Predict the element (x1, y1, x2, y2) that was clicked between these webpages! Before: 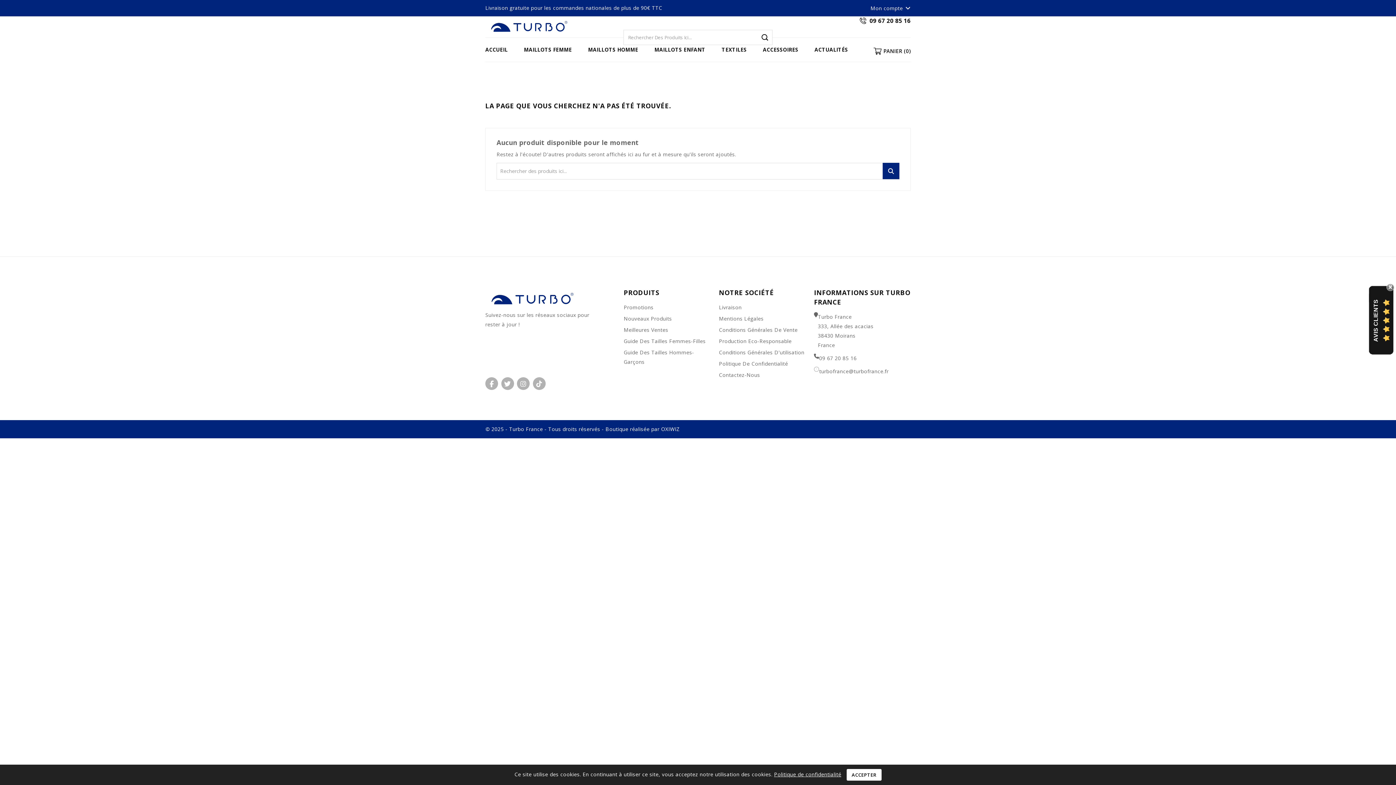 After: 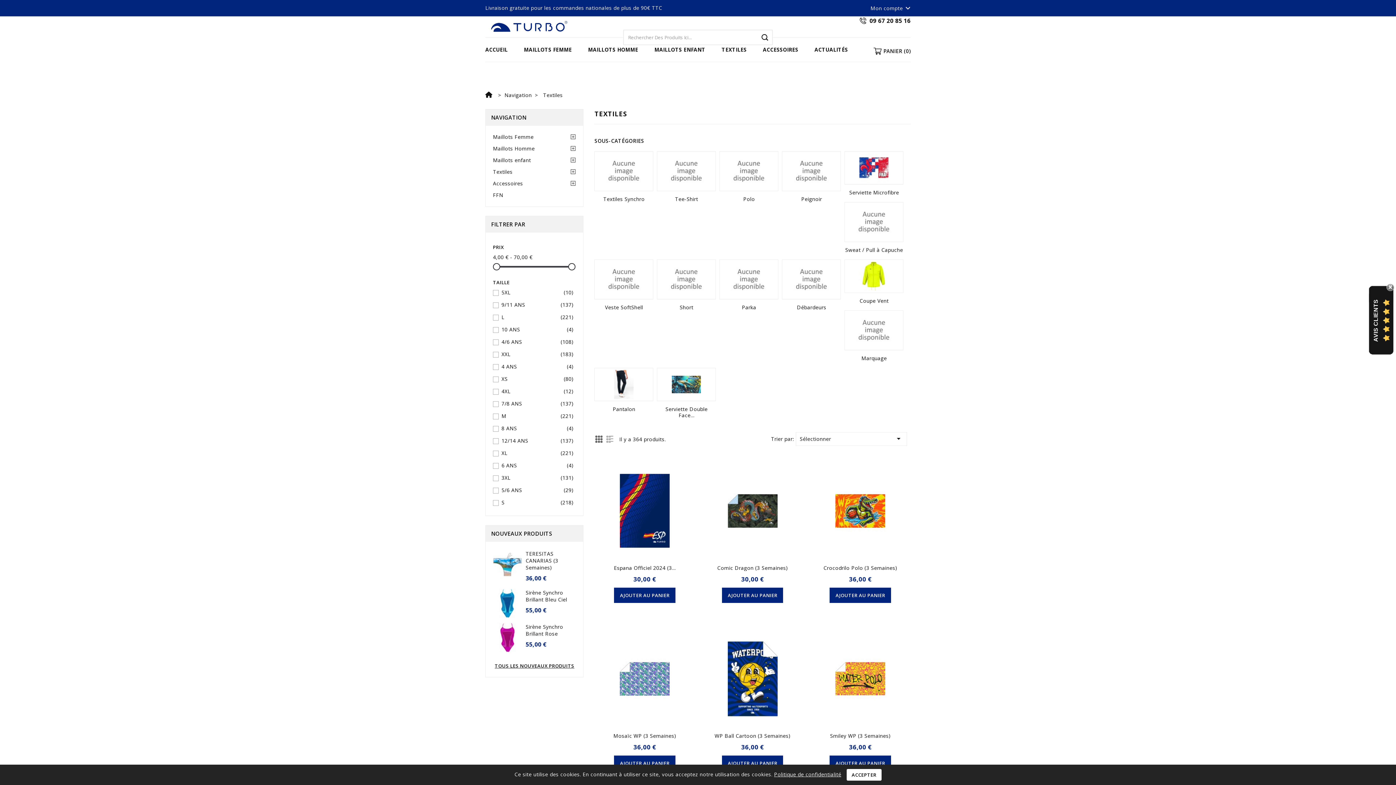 Action: label: TEXTILES bbox: (714, 39, 754, 59)